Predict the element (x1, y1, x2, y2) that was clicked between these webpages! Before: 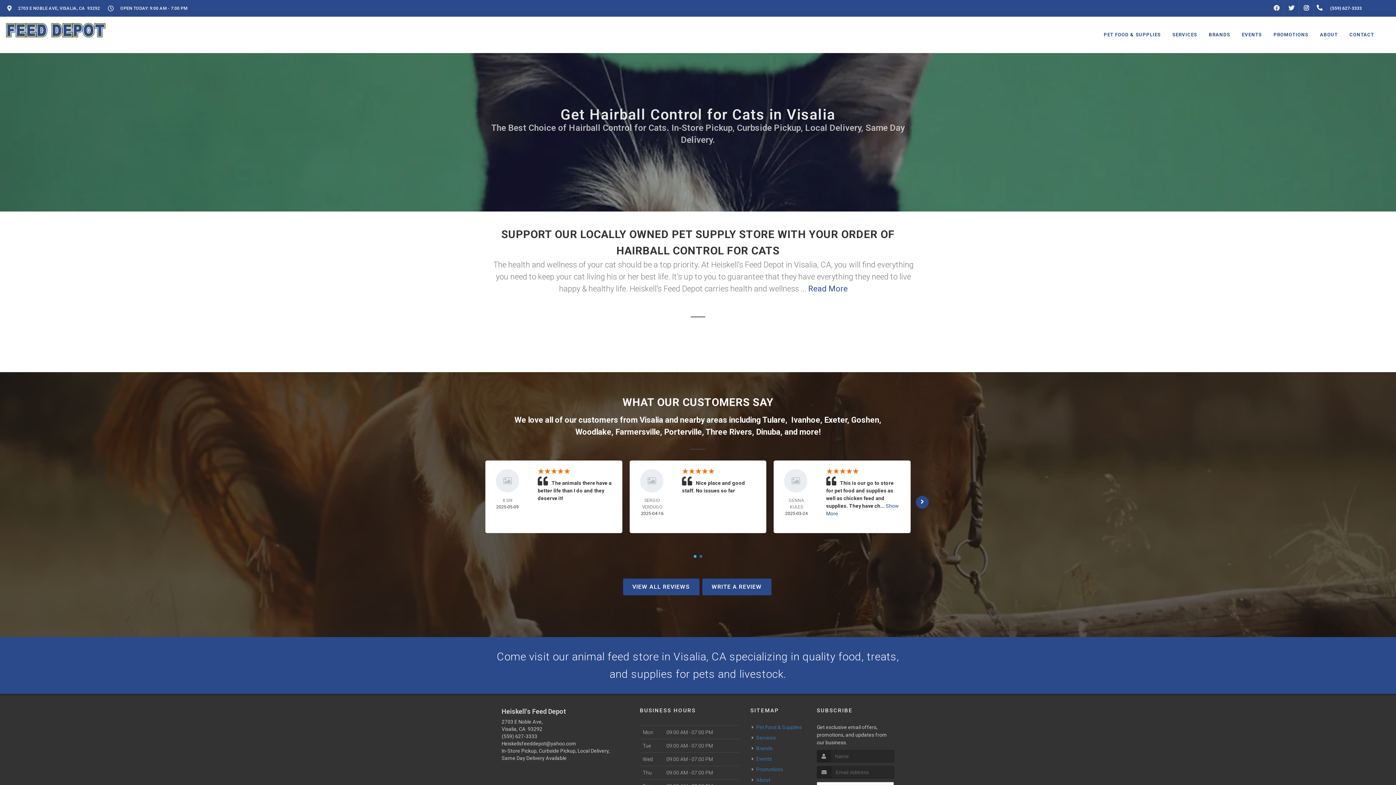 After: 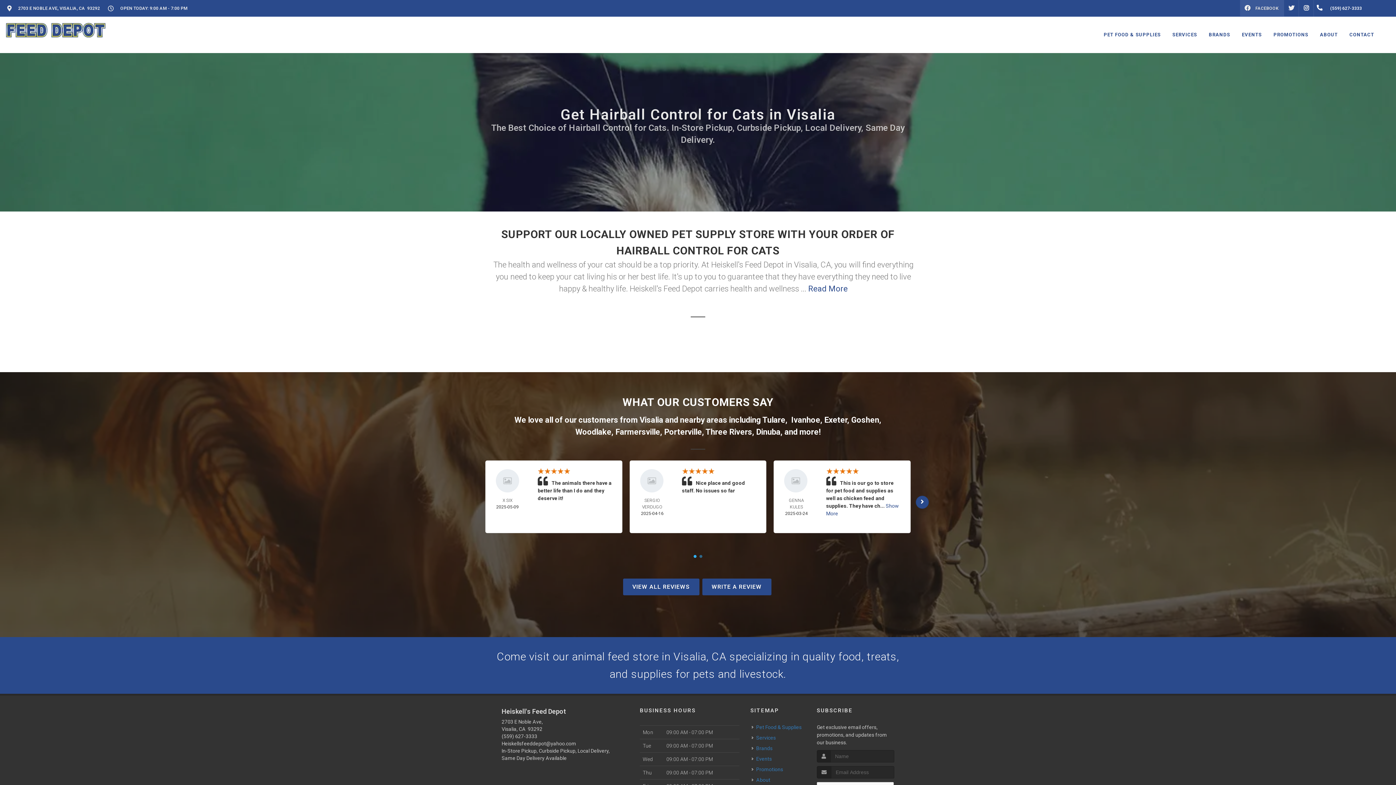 Action: label: FACEBOOK bbox: (1269, 0, 1284, 16)